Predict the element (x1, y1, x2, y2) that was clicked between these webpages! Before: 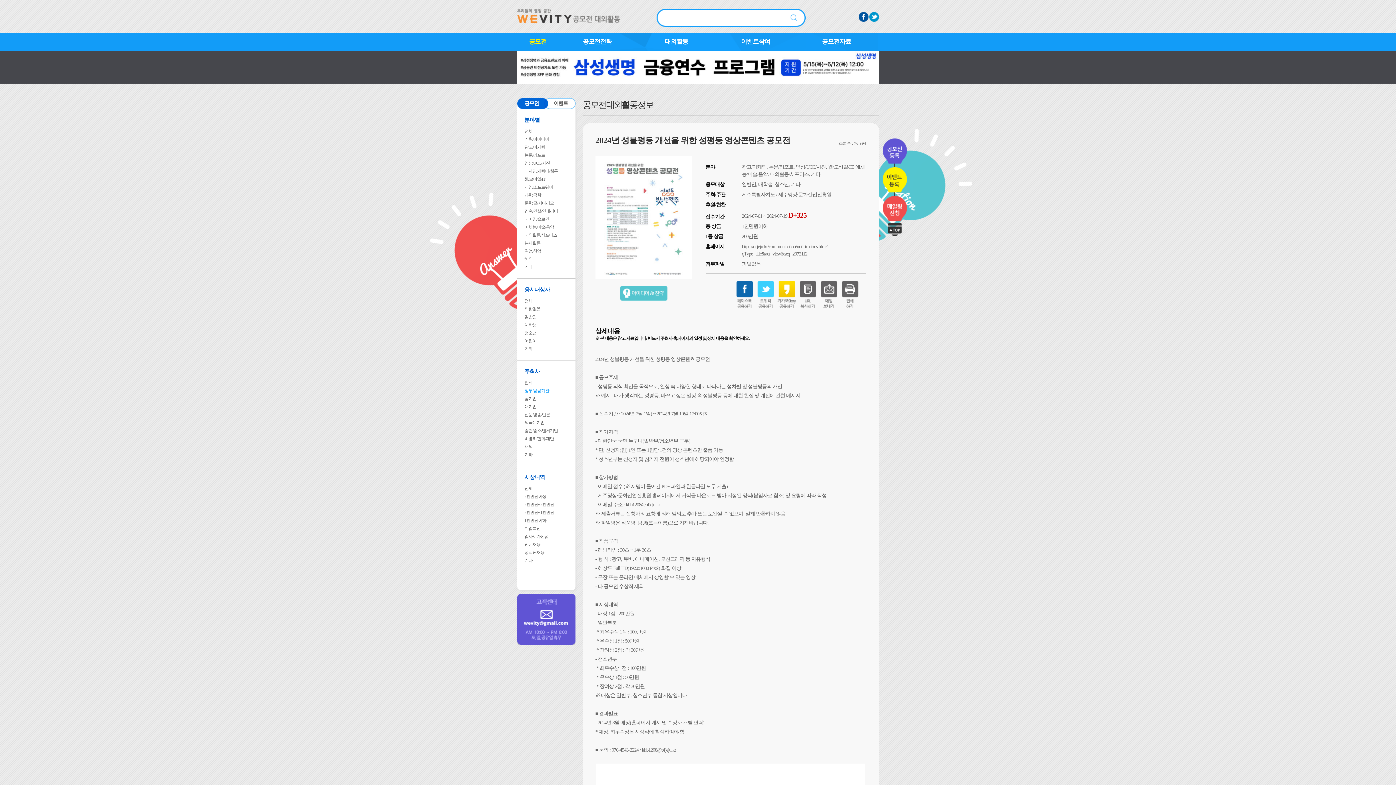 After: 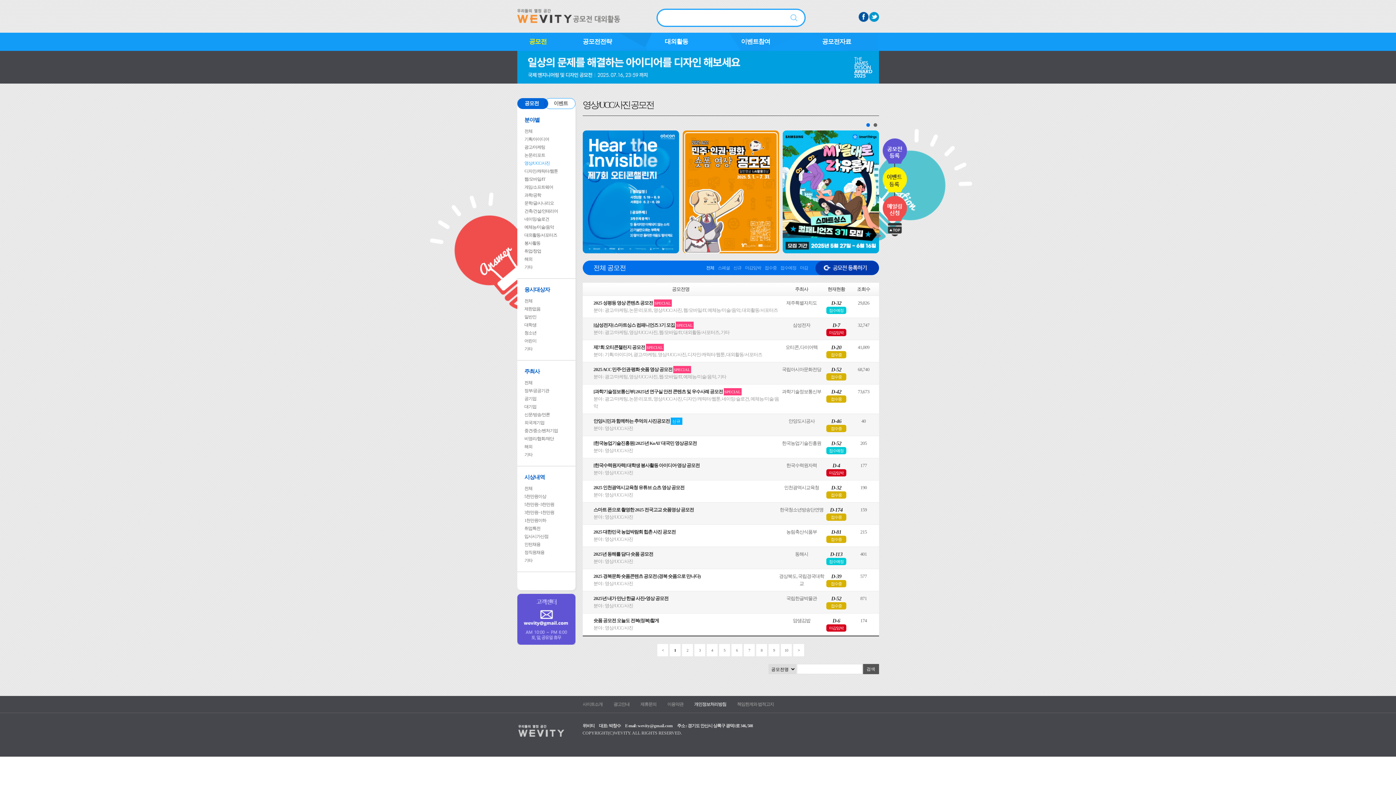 Action: label: 영상/UCC/사진 bbox: (524, 160, 550, 165)